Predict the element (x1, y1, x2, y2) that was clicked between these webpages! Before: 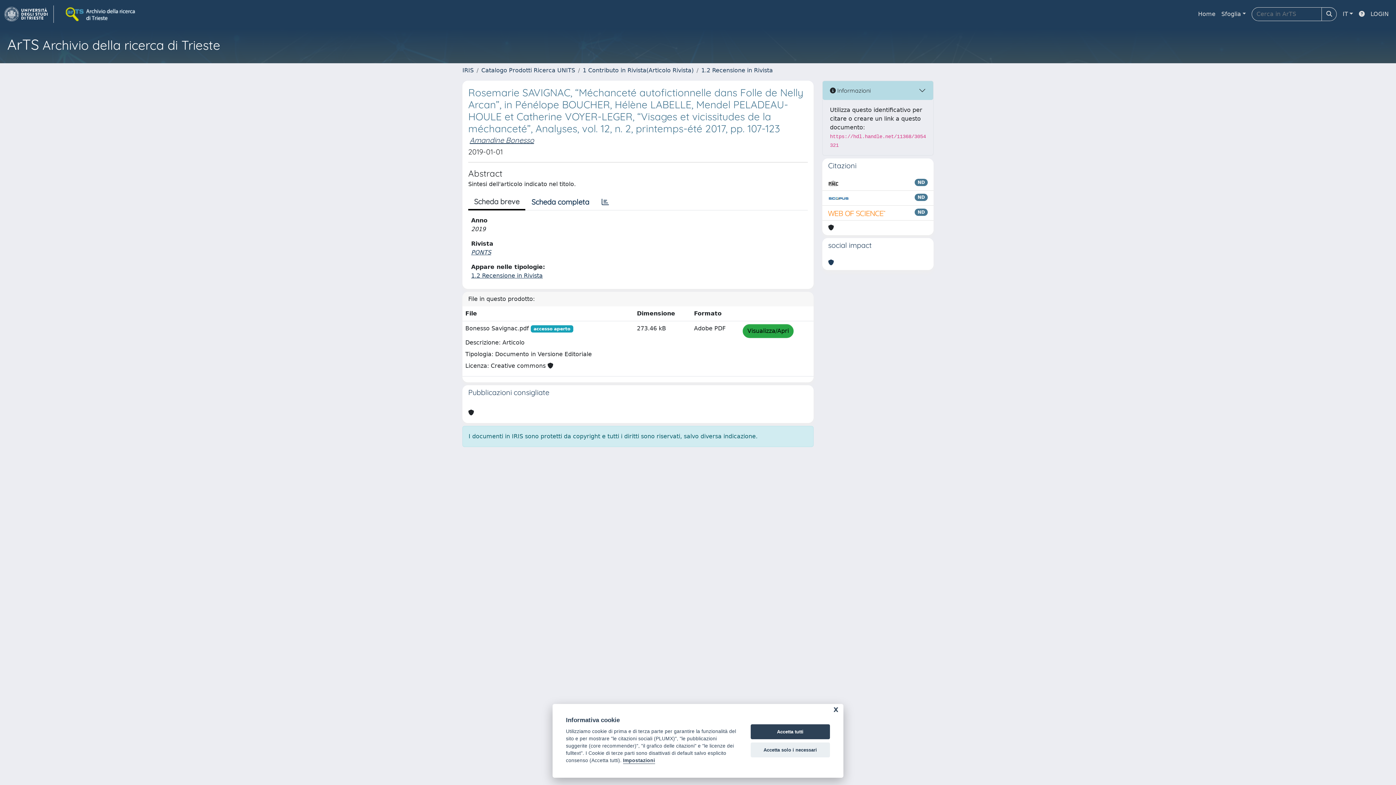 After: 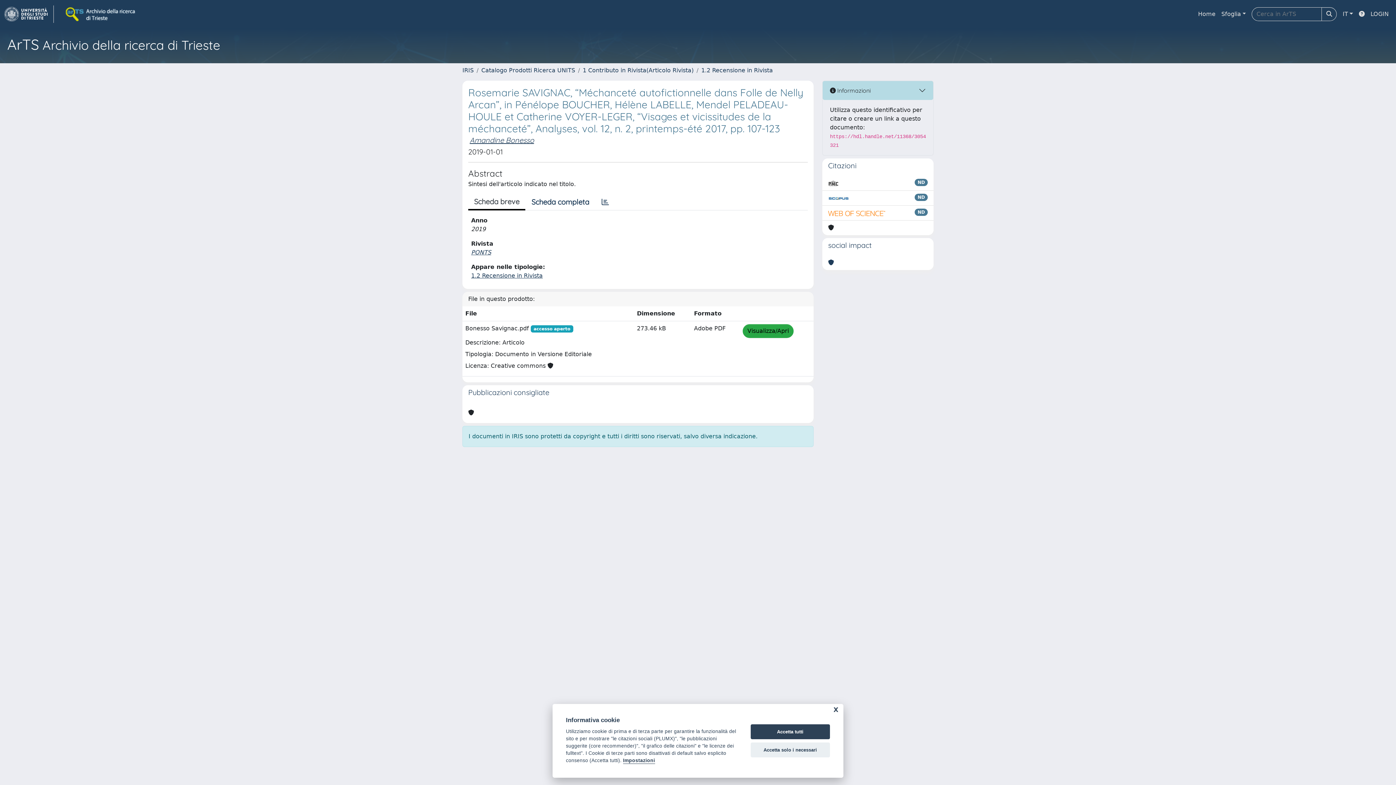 Action: bbox: (828, 208, 886, 217)